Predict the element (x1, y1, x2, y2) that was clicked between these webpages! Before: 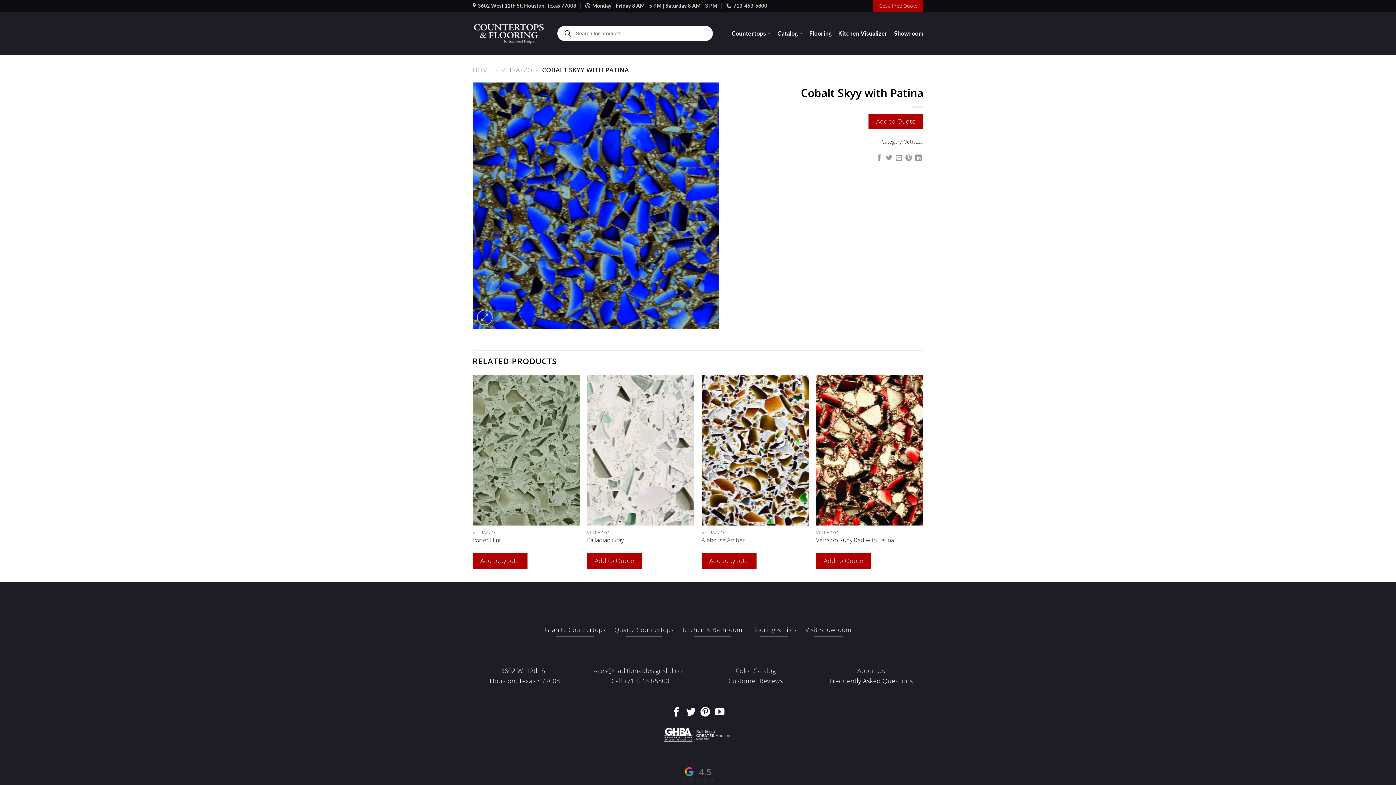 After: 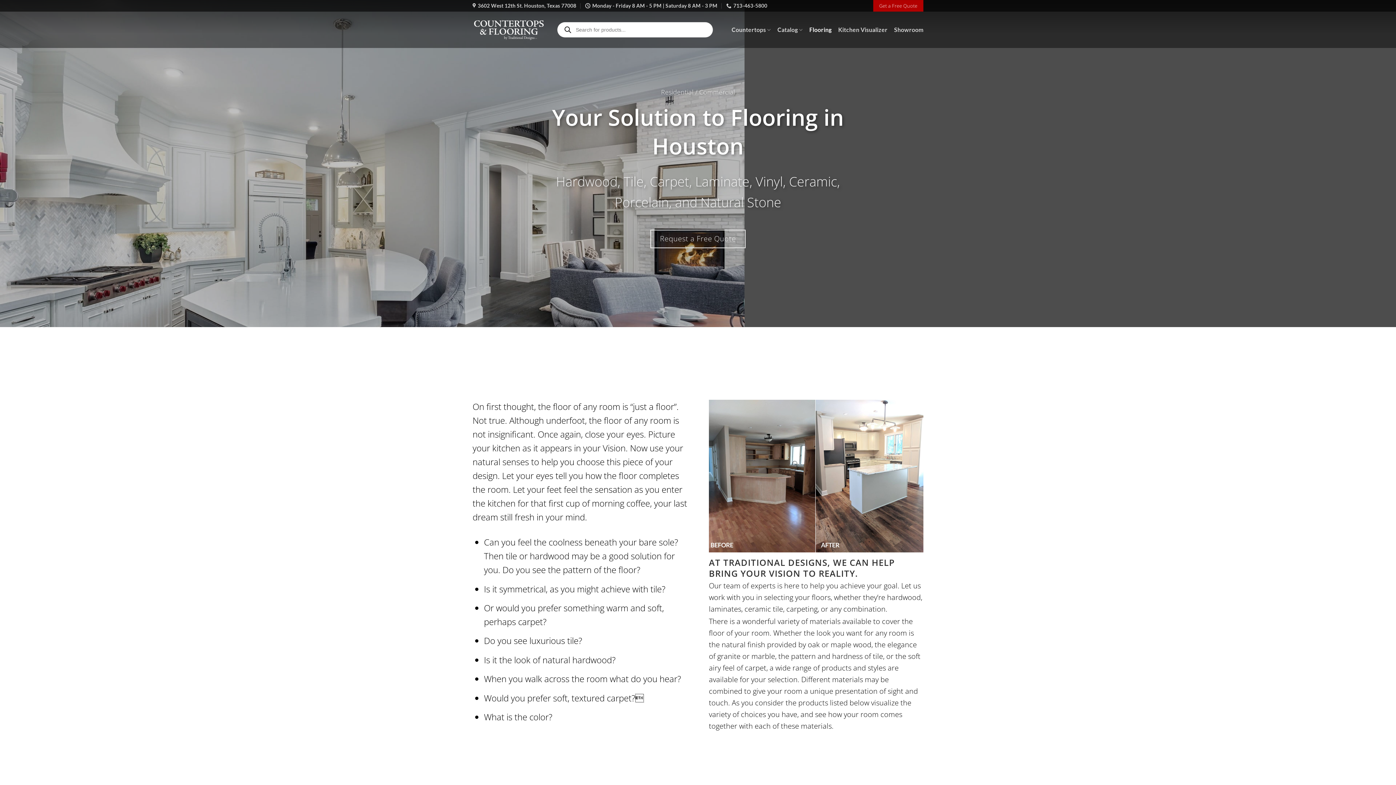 Action: label: Flooring & Tiles bbox: (750, 622, 798, 637)